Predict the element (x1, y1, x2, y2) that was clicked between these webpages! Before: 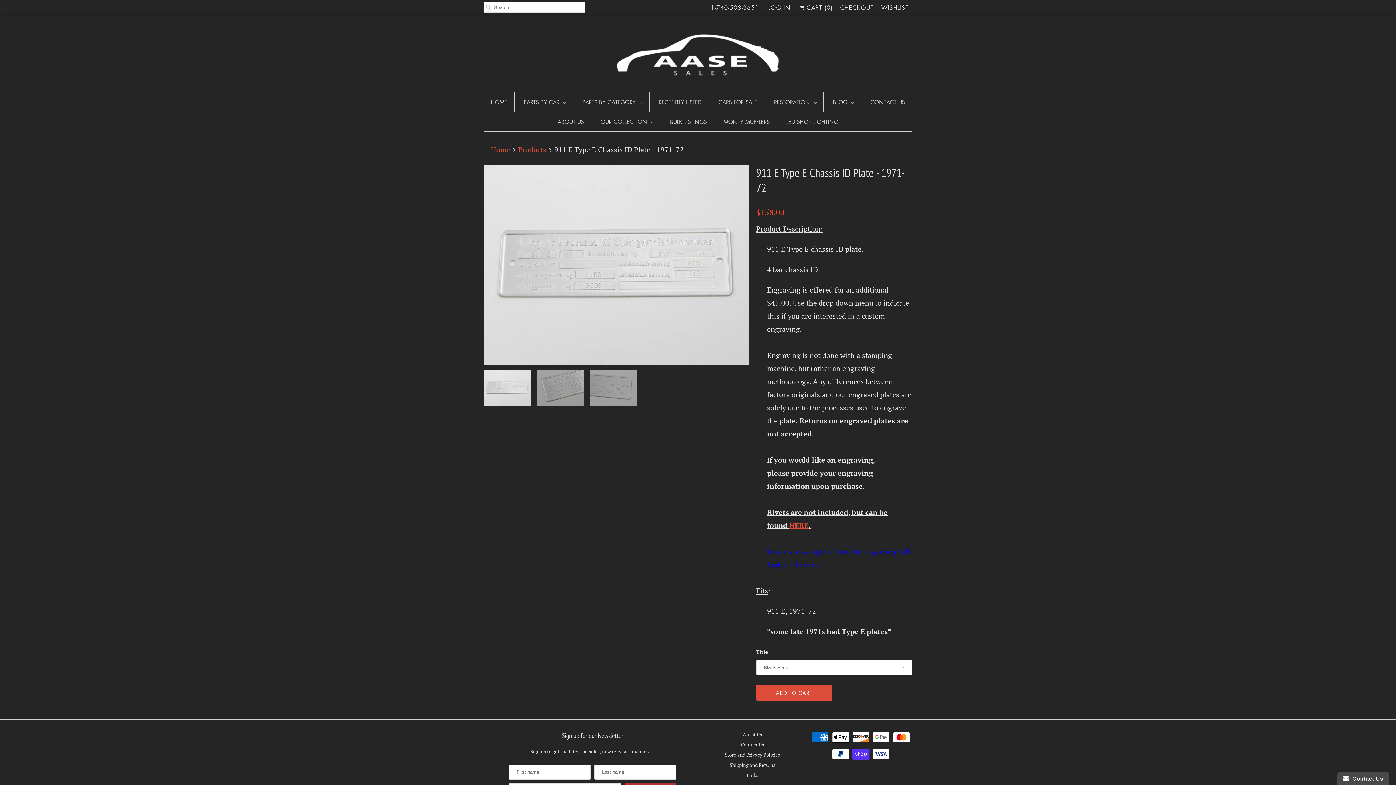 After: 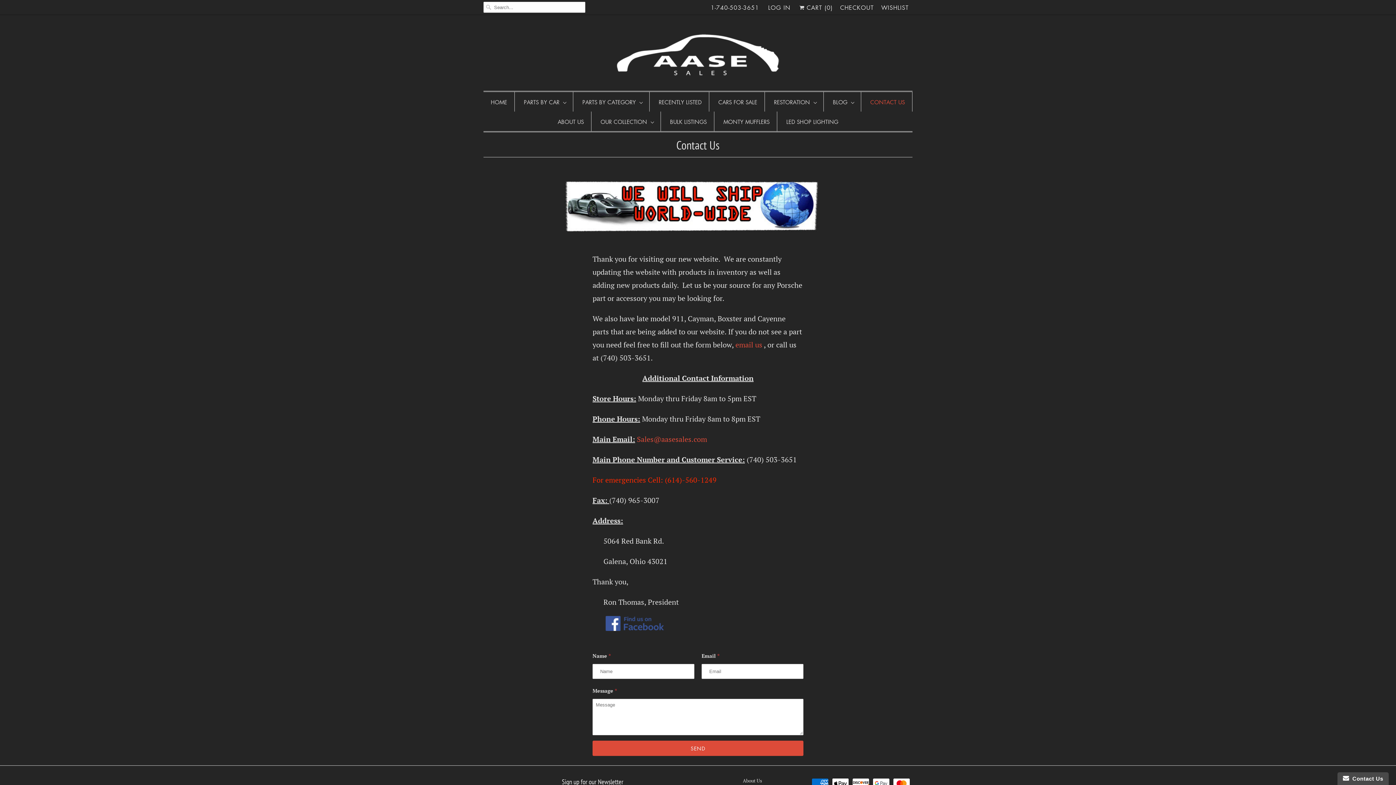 Action: label: CONTACT US bbox: (870, 95, 905, 108)